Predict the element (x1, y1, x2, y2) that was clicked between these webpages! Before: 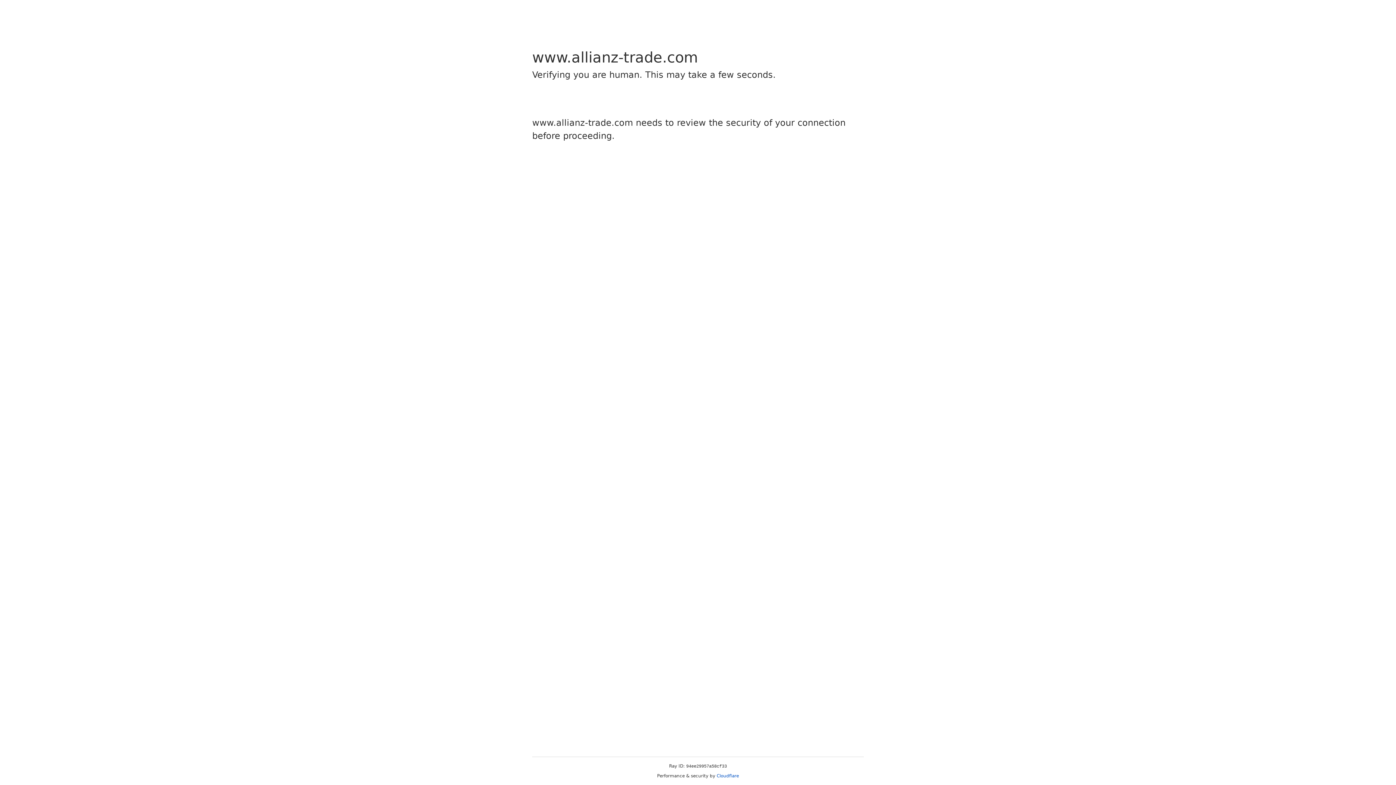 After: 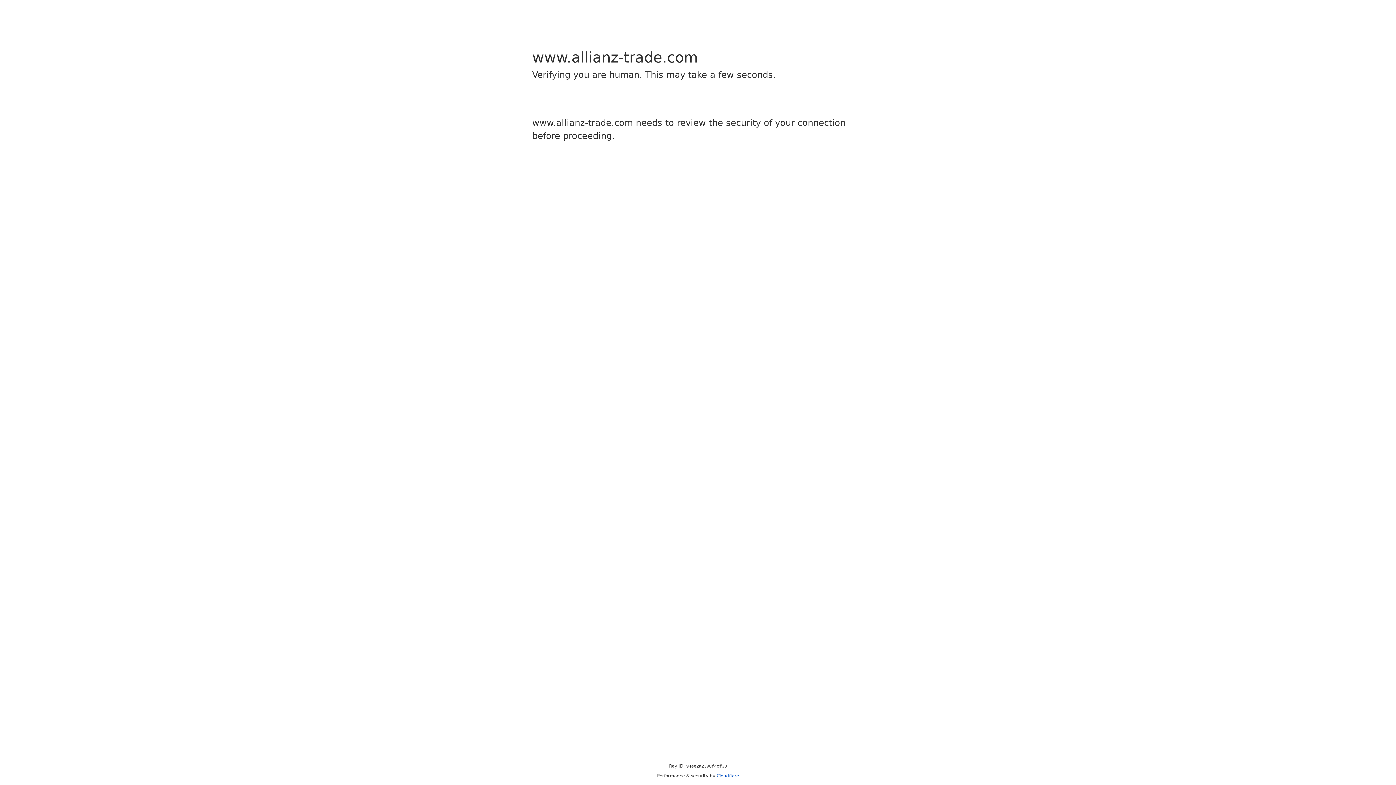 Action: bbox: (716, 773, 739, 778) label: Cloudflare